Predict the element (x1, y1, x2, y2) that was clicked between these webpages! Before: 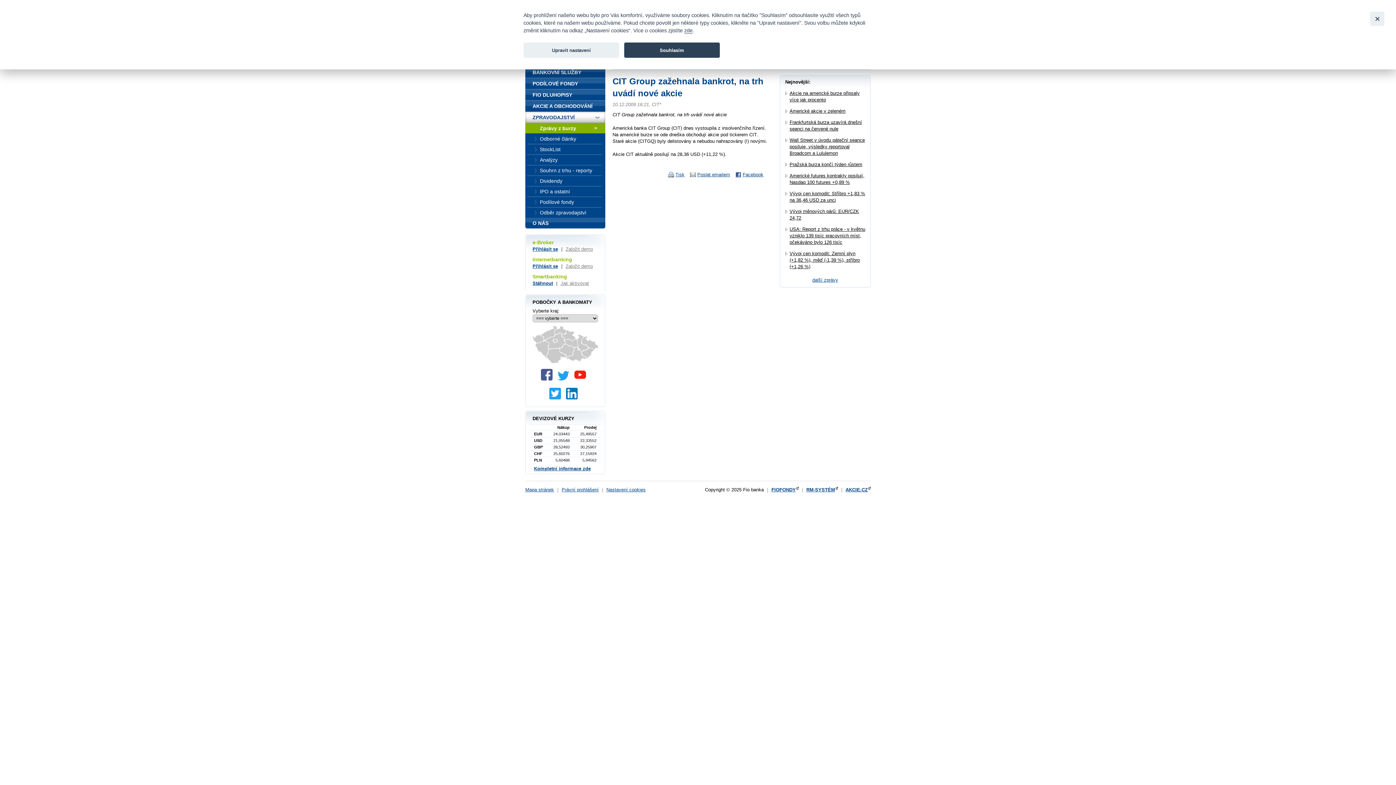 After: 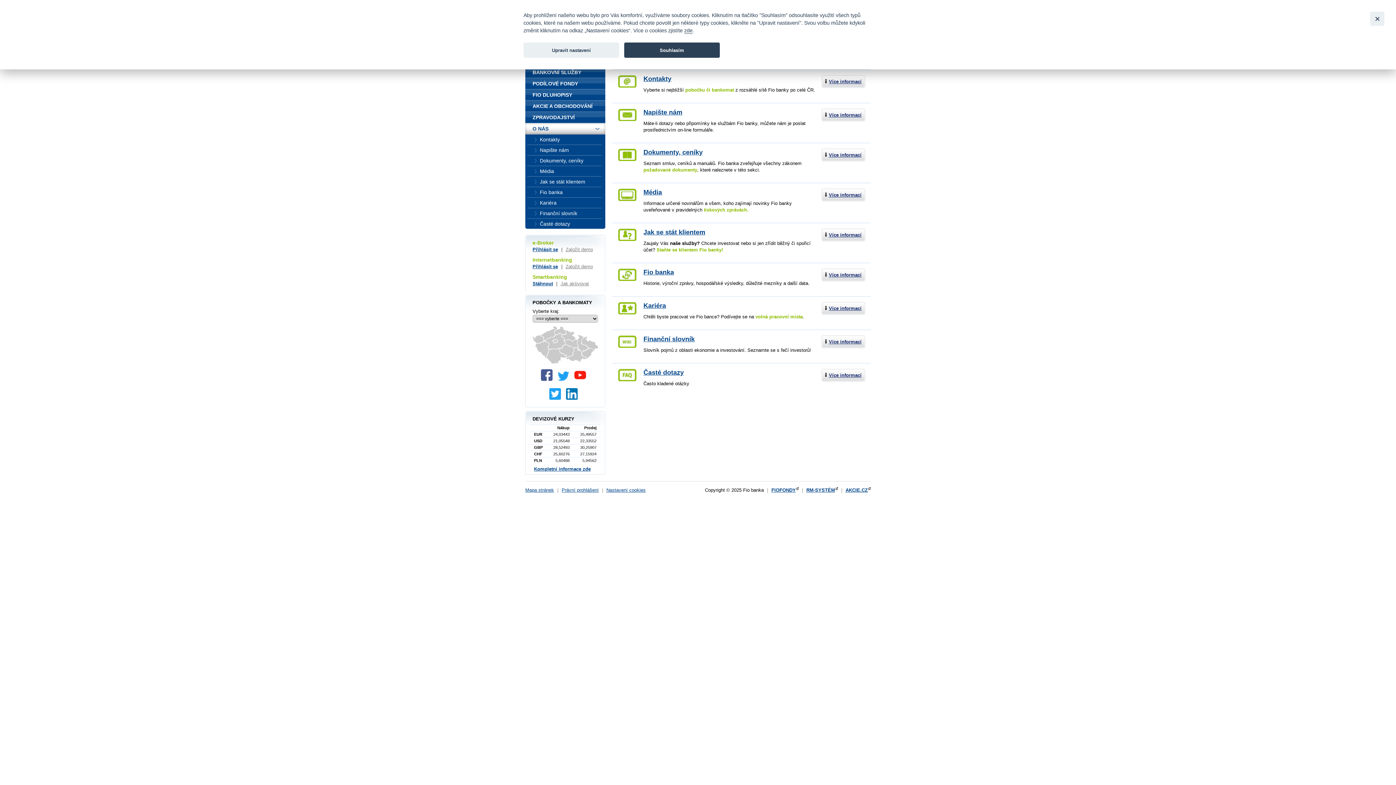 Action: bbox: (525, 217, 605, 228) label: O NÁS